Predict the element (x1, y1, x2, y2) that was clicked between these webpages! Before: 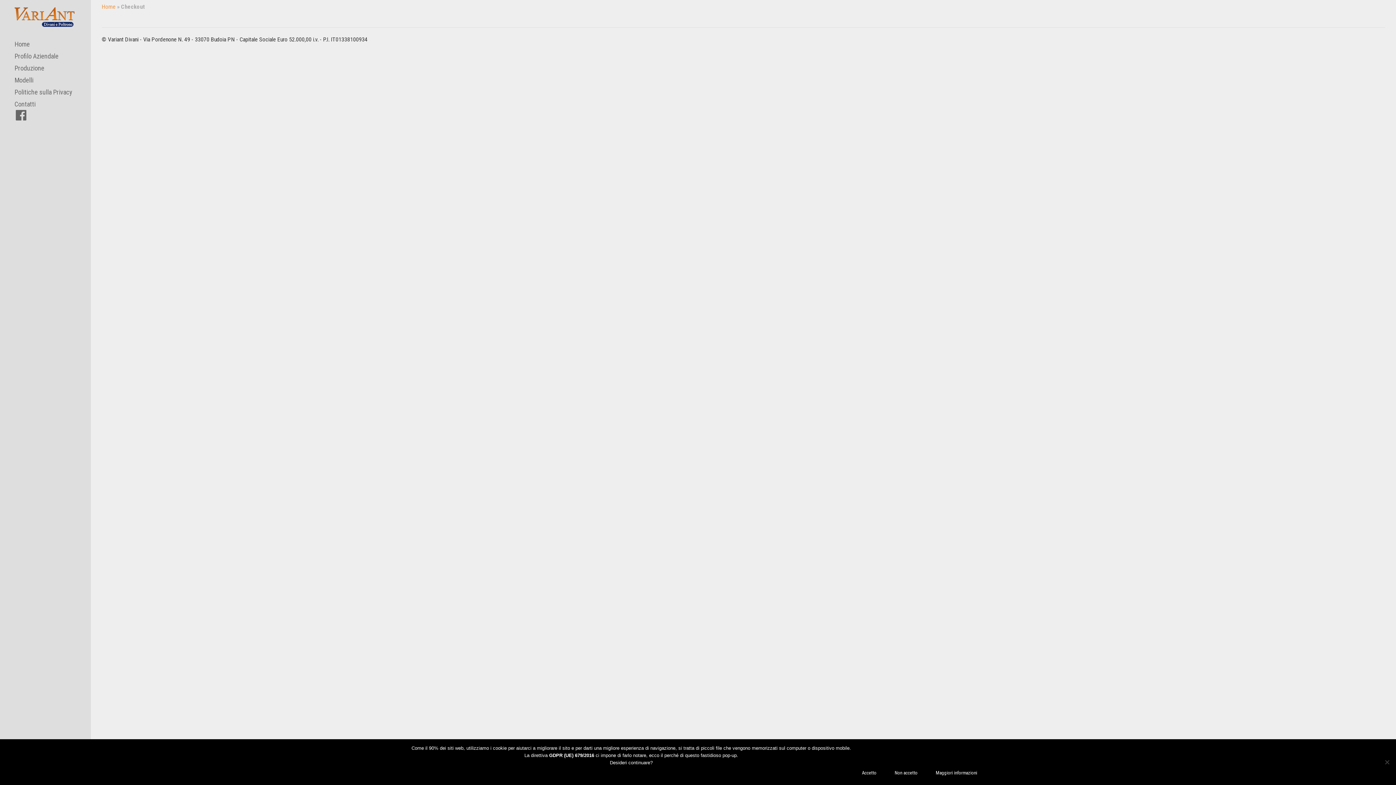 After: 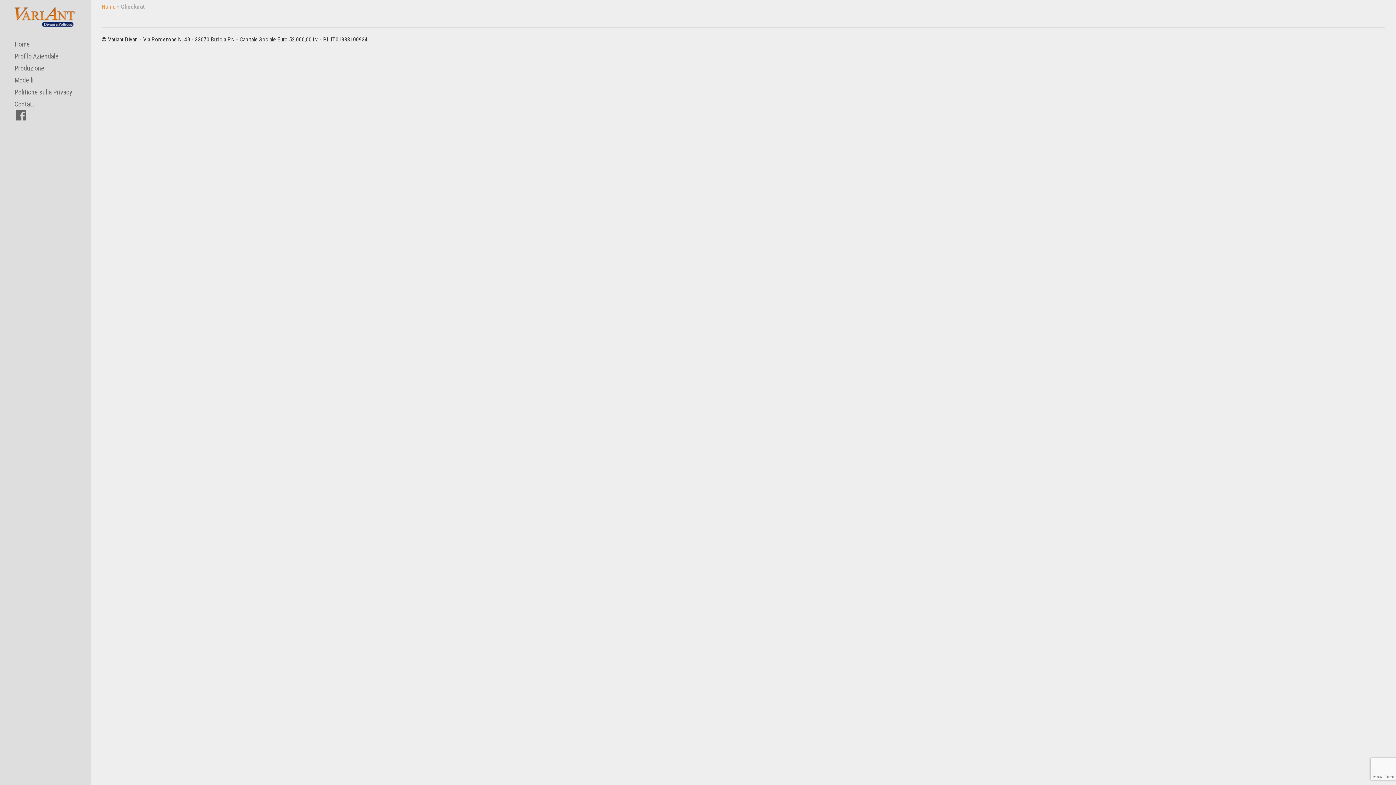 Action: label: Non accetto bbox: (887, 766, 925, 780)